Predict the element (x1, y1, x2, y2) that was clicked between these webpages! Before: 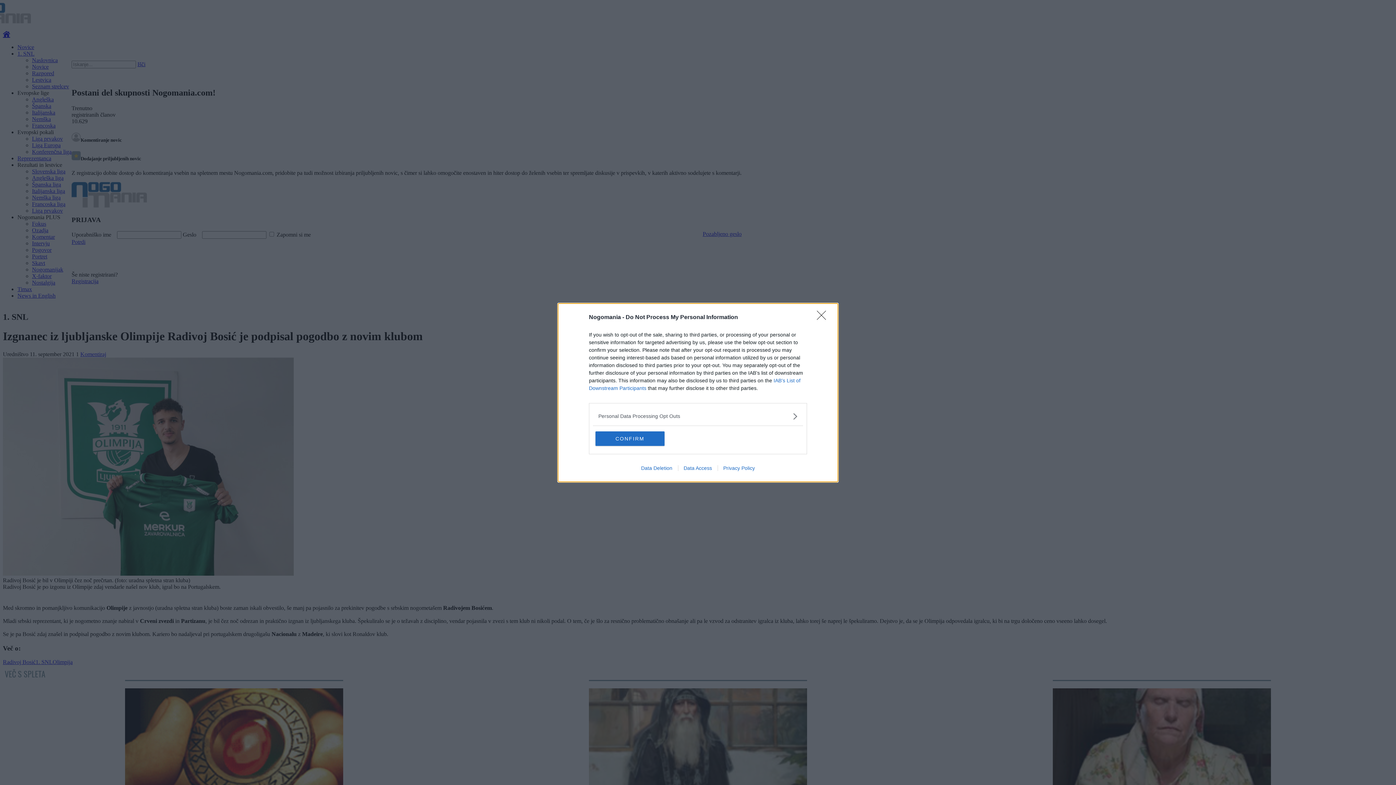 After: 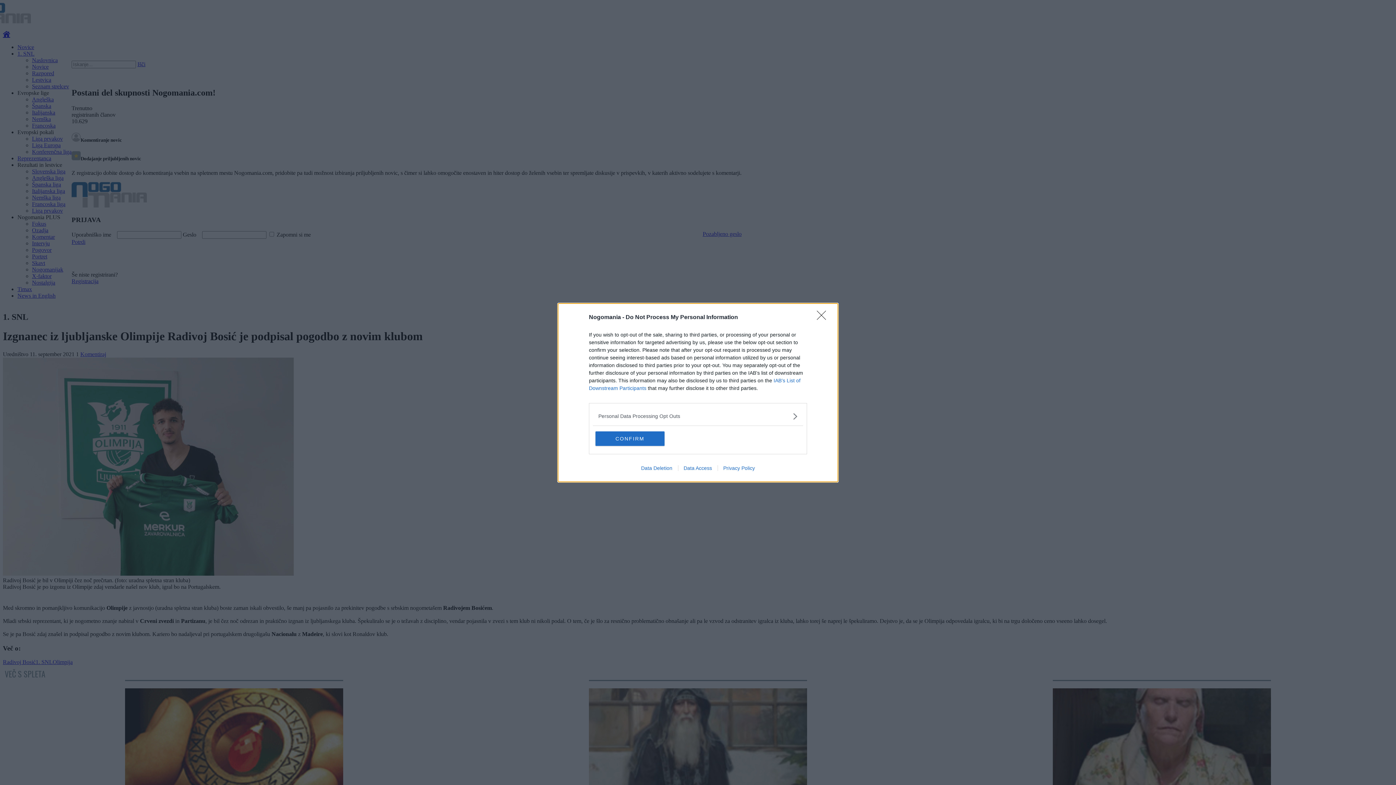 Action: label: Data Access bbox: (678, 465, 717, 471)